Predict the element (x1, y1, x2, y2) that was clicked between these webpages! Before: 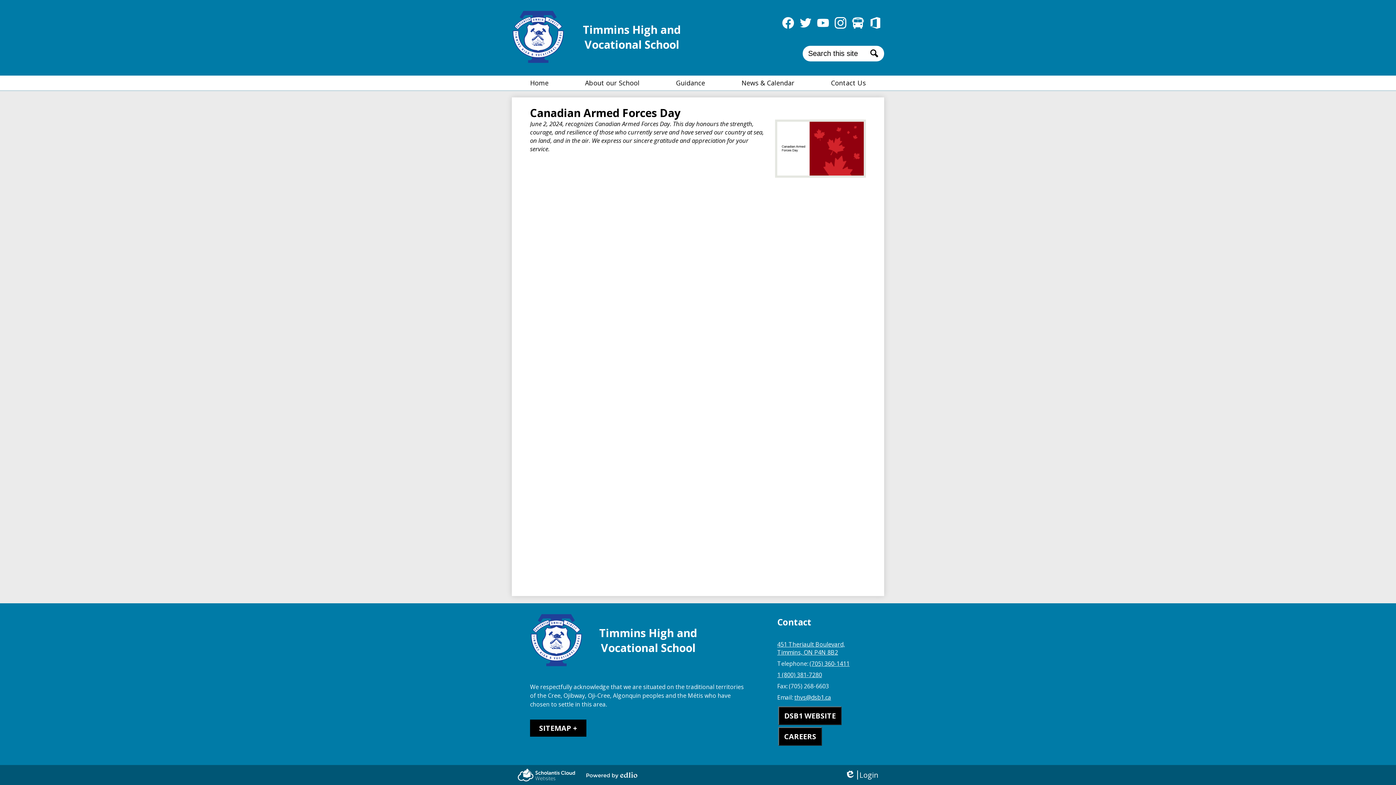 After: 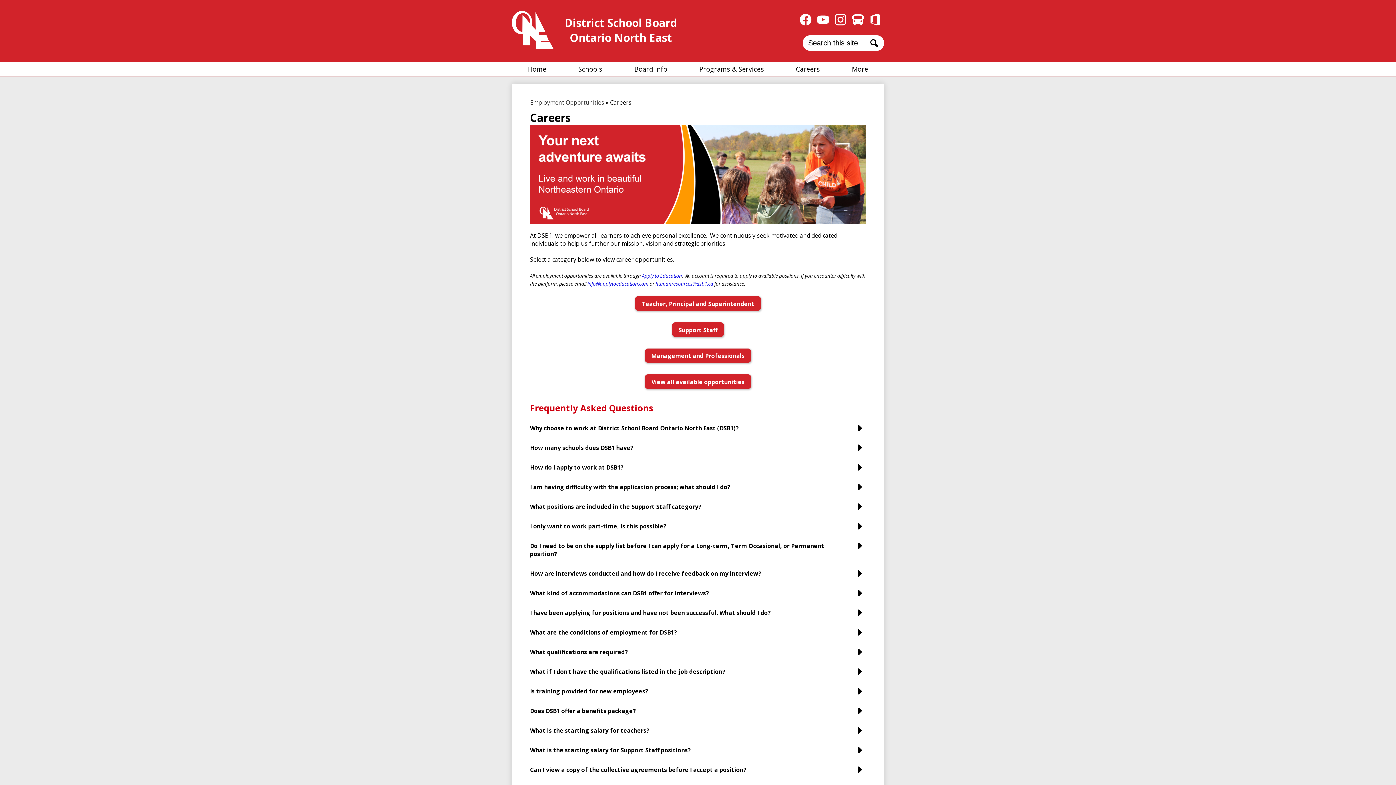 Action: label: CAREERS bbox: (778, 727, 822, 746)